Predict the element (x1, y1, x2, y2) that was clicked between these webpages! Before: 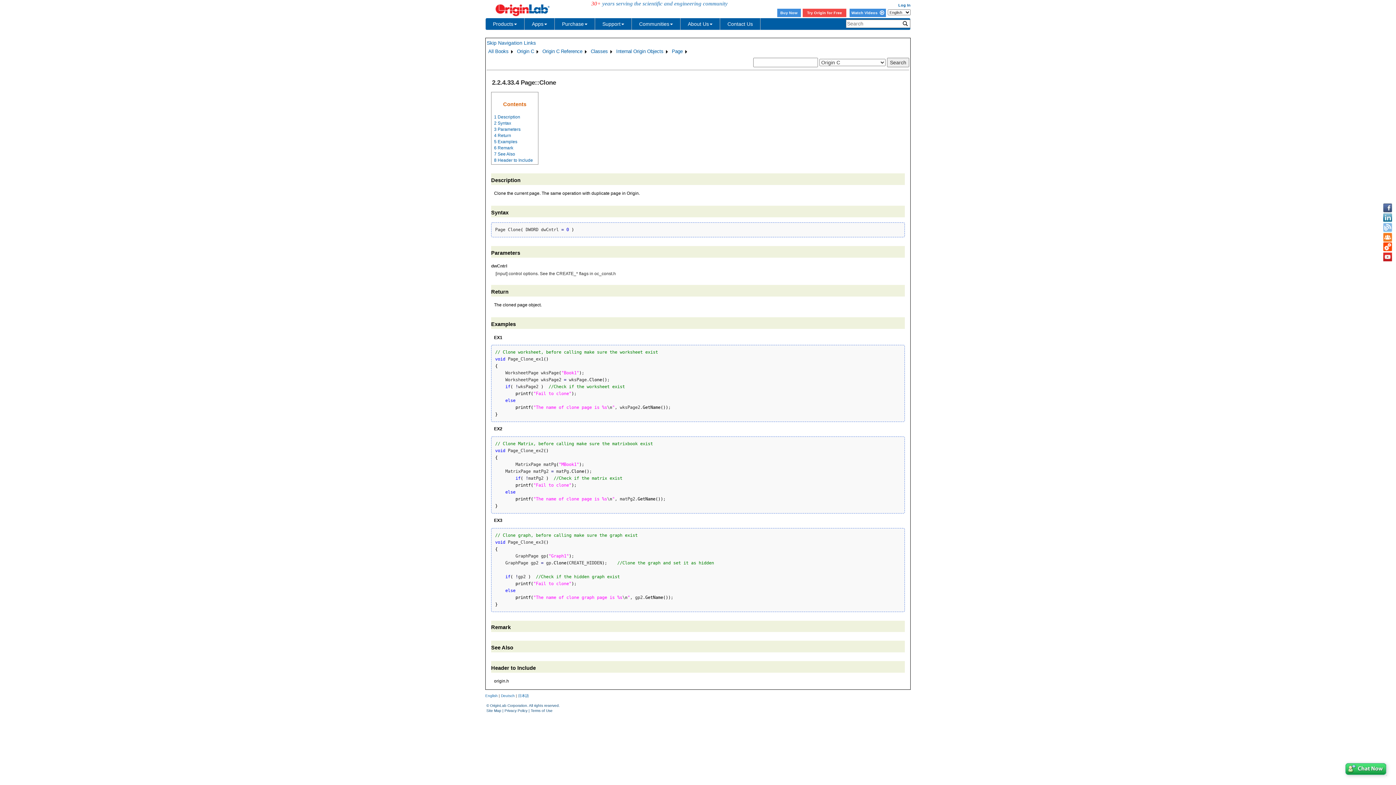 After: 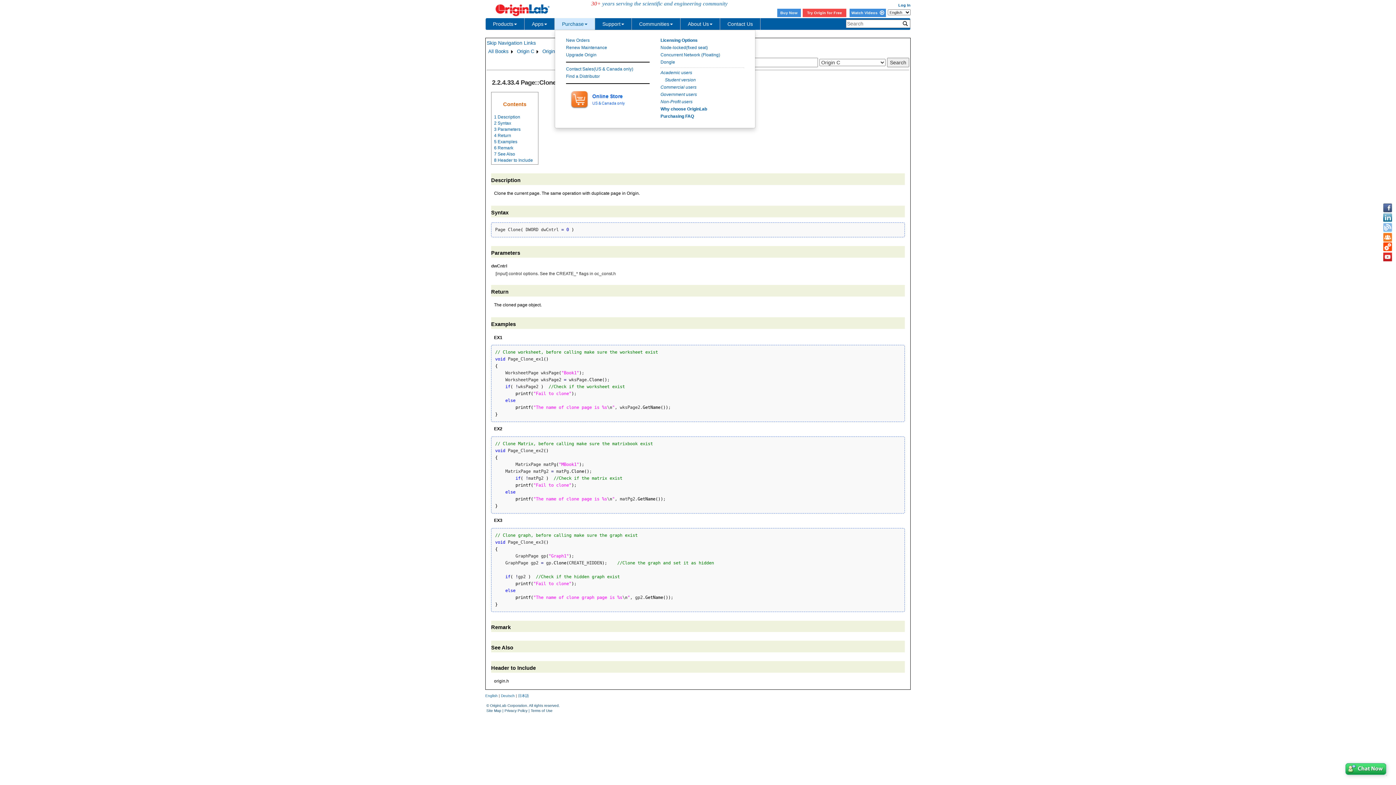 Action: bbox: (554, 18, 595, 29) label: Purchase